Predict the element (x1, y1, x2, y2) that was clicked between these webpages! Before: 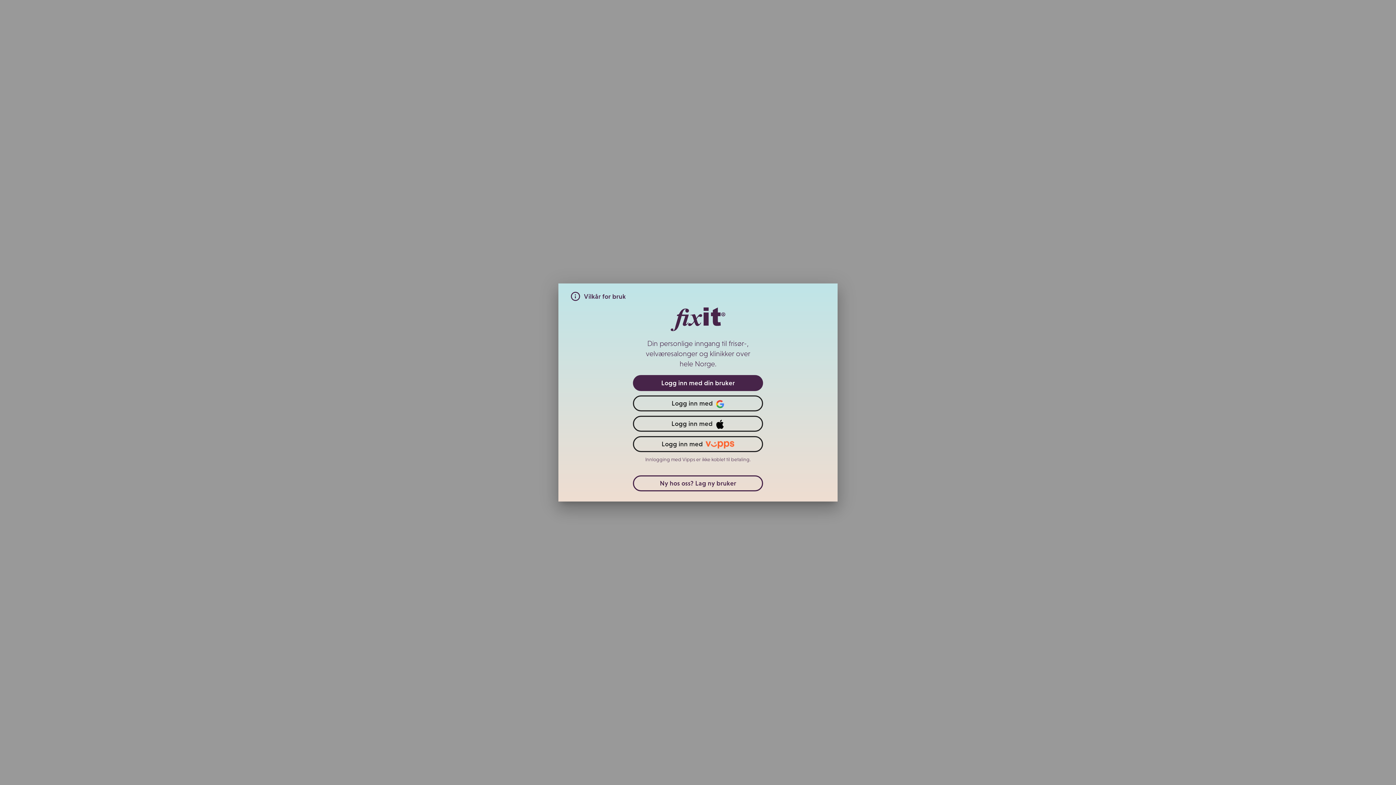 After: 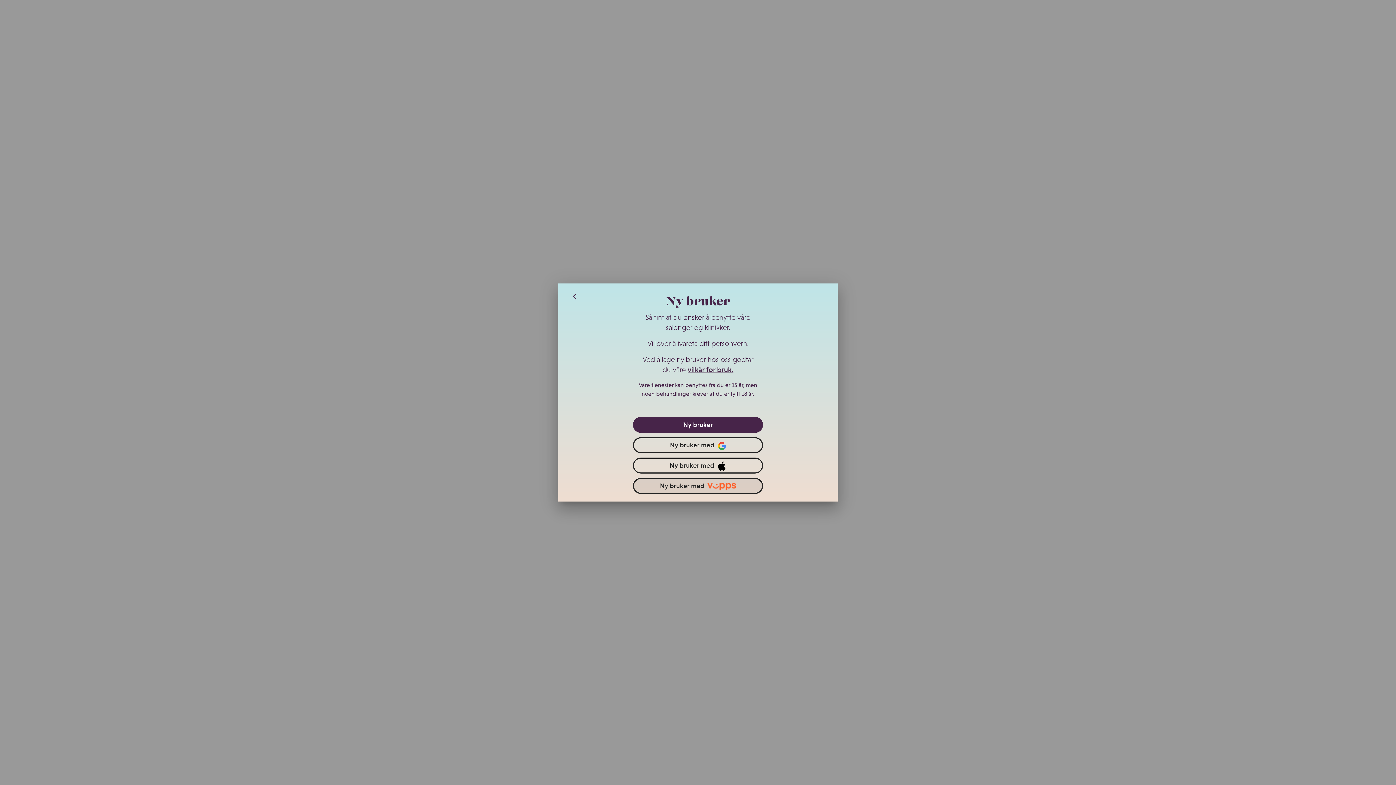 Action: label: Ny hos oss? Lag ny bruker bbox: (633, 475, 763, 491)